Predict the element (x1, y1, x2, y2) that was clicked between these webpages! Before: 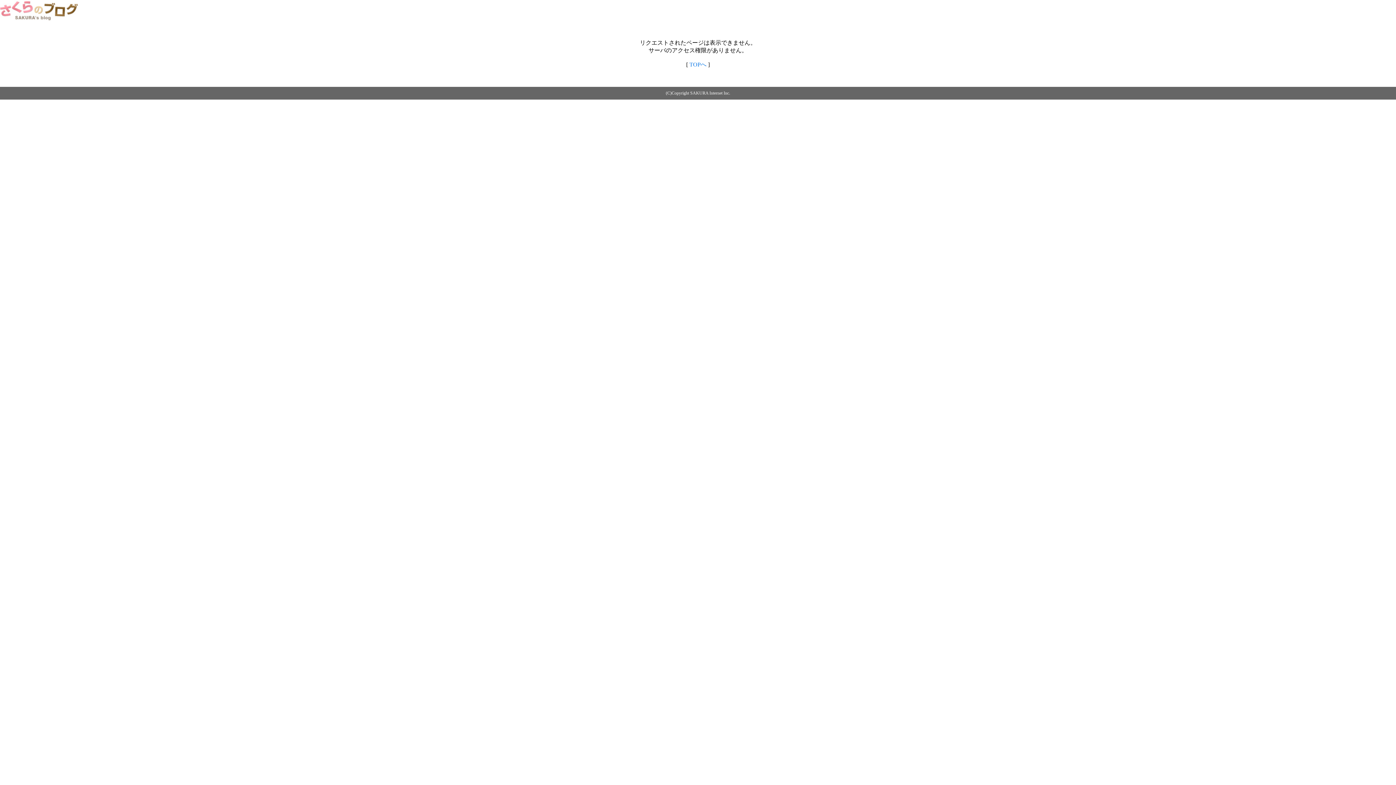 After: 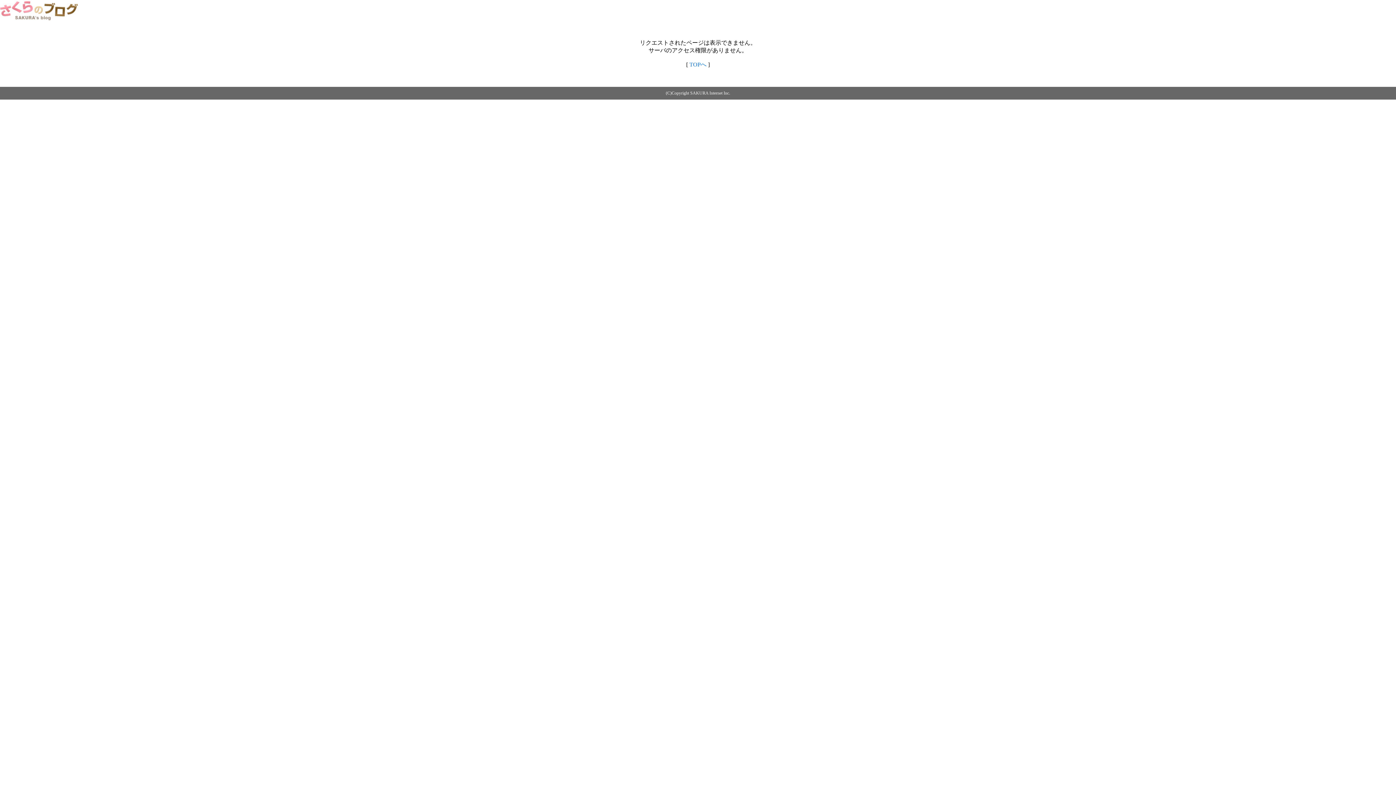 Action: label: TOPへ bbox: (689, 61, 706, 67)